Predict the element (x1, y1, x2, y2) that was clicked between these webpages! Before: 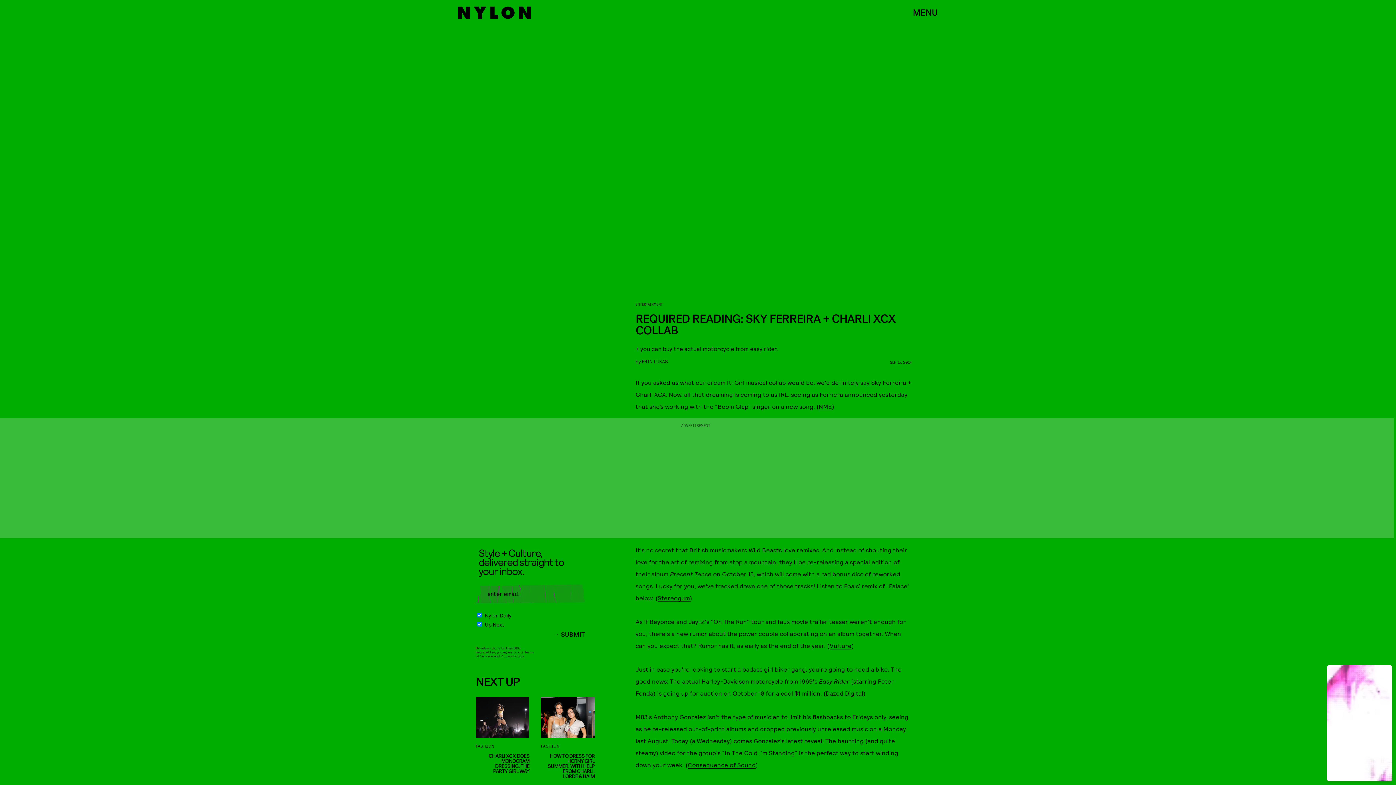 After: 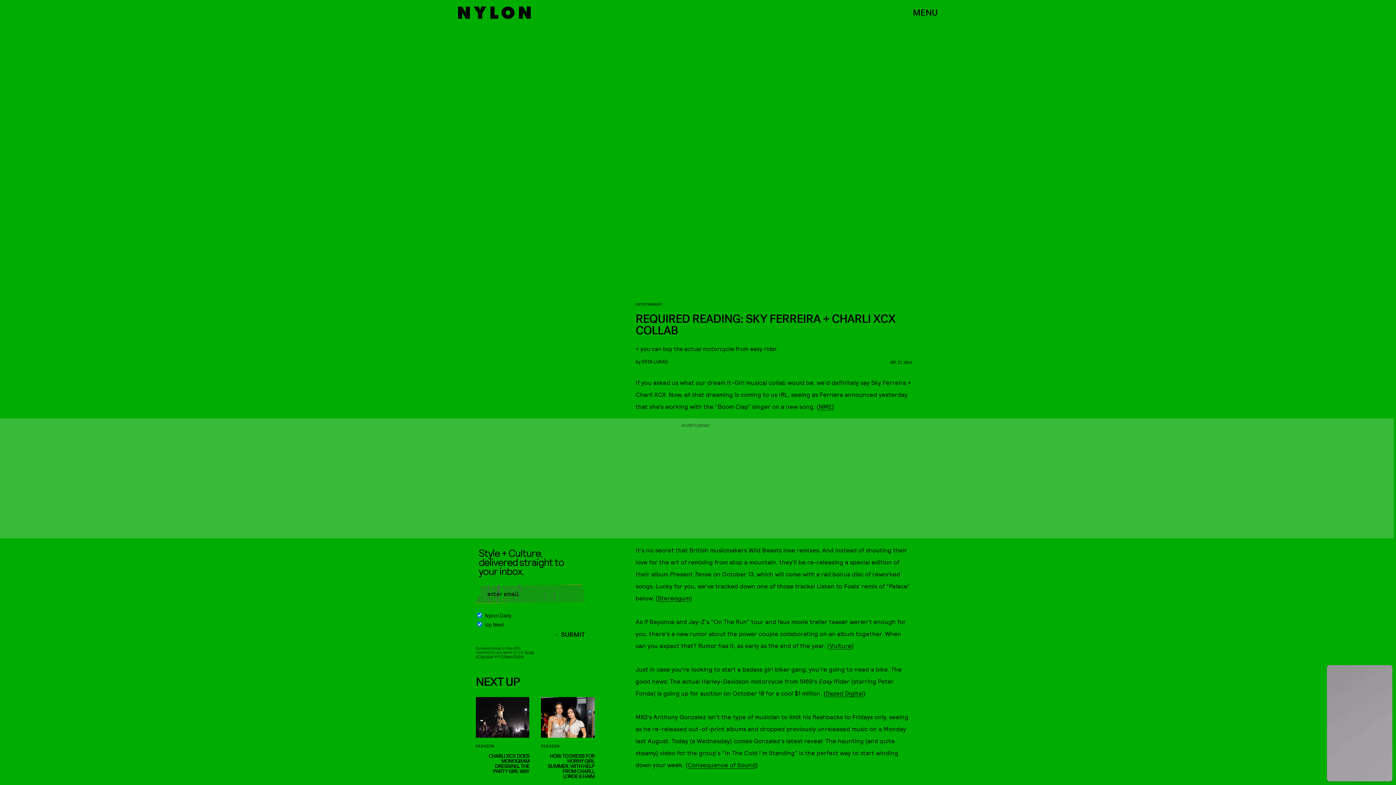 Action: bbox: (553, 632, 585, 646) label: SUBMIT